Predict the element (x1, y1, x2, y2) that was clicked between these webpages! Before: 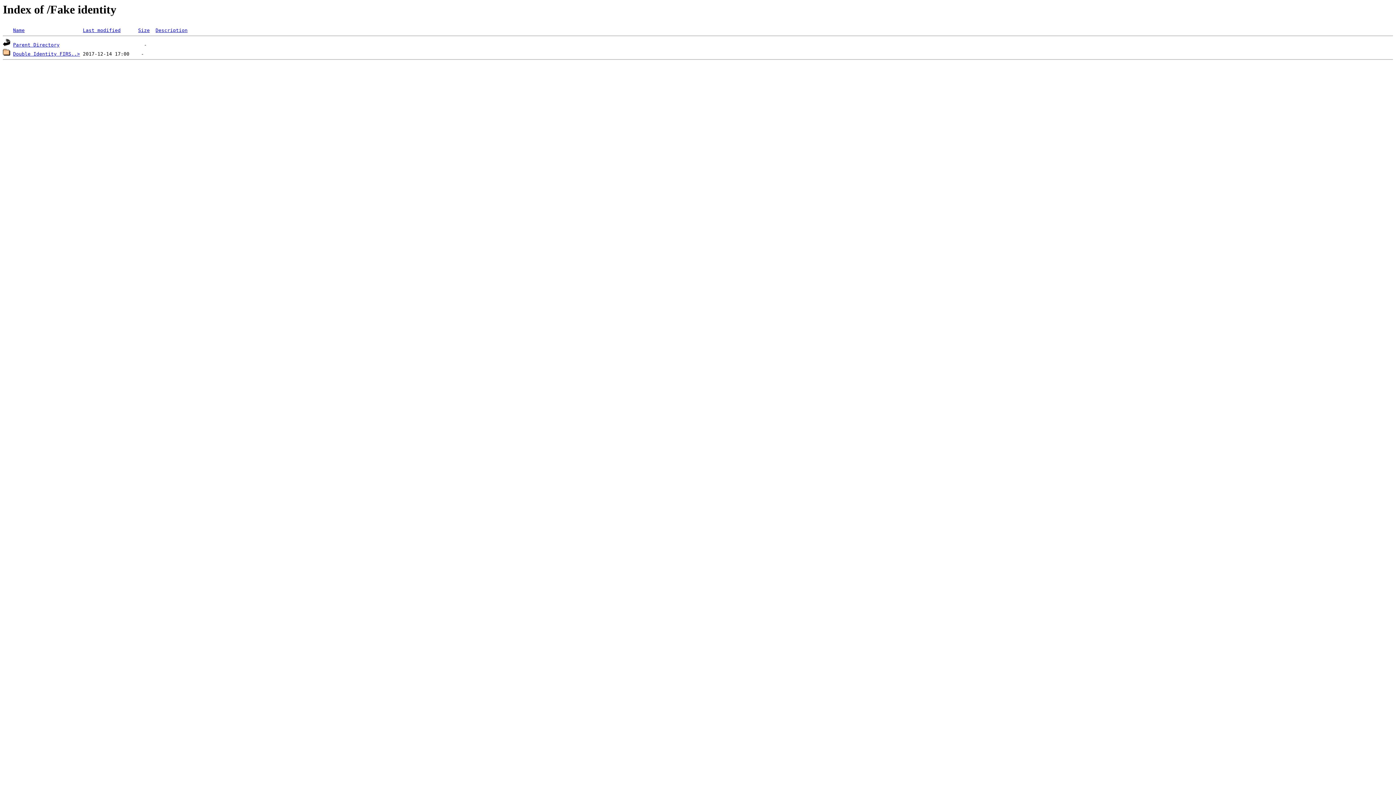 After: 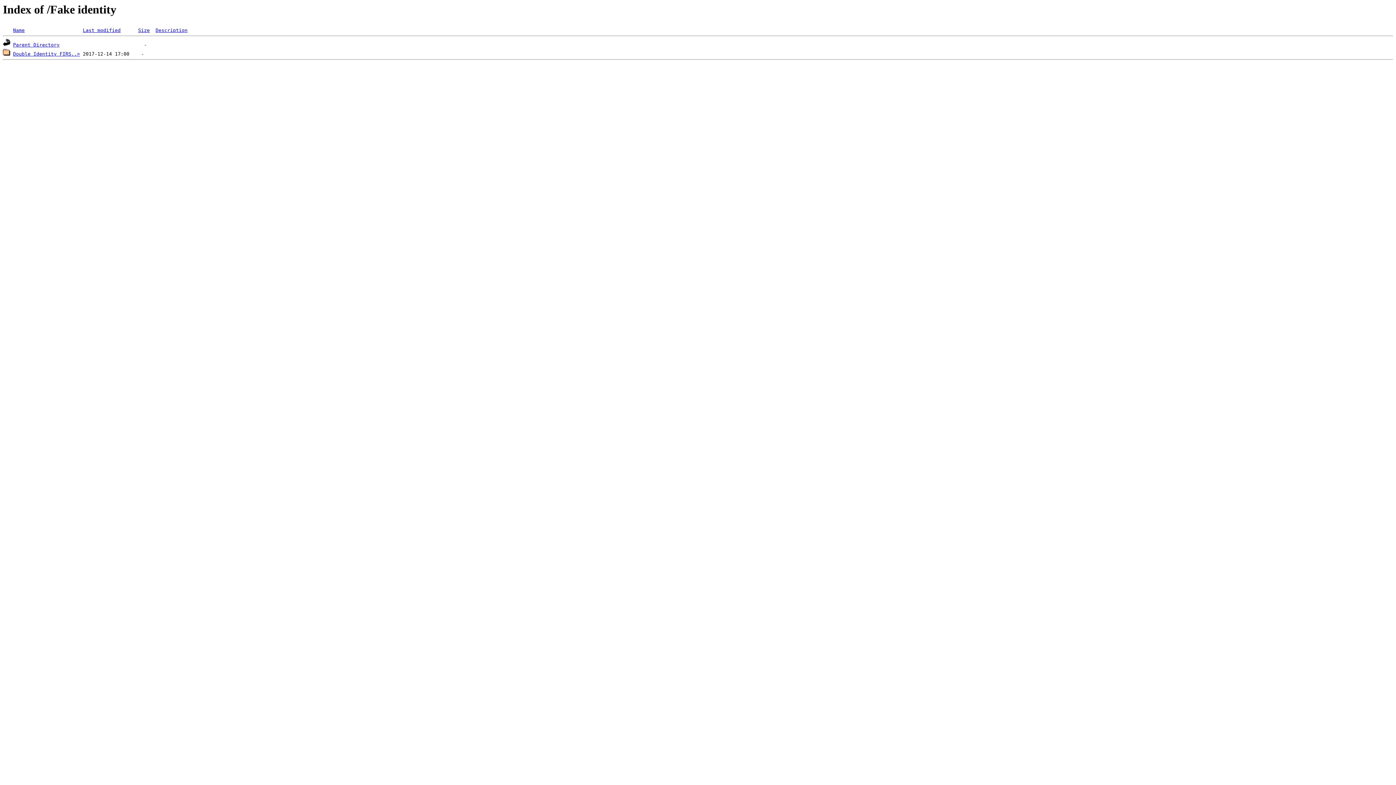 Action: bbox: (138, 27, 149, 33) label: Size